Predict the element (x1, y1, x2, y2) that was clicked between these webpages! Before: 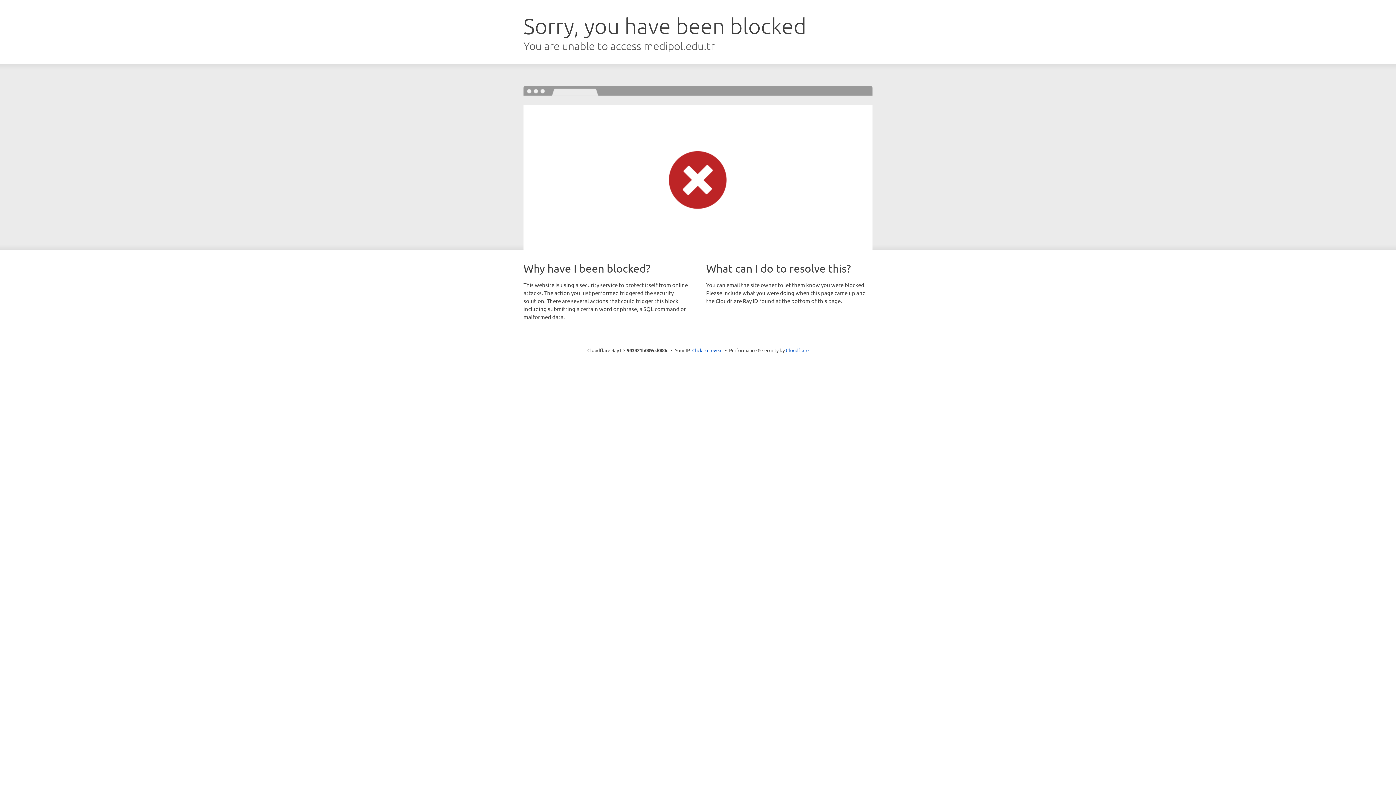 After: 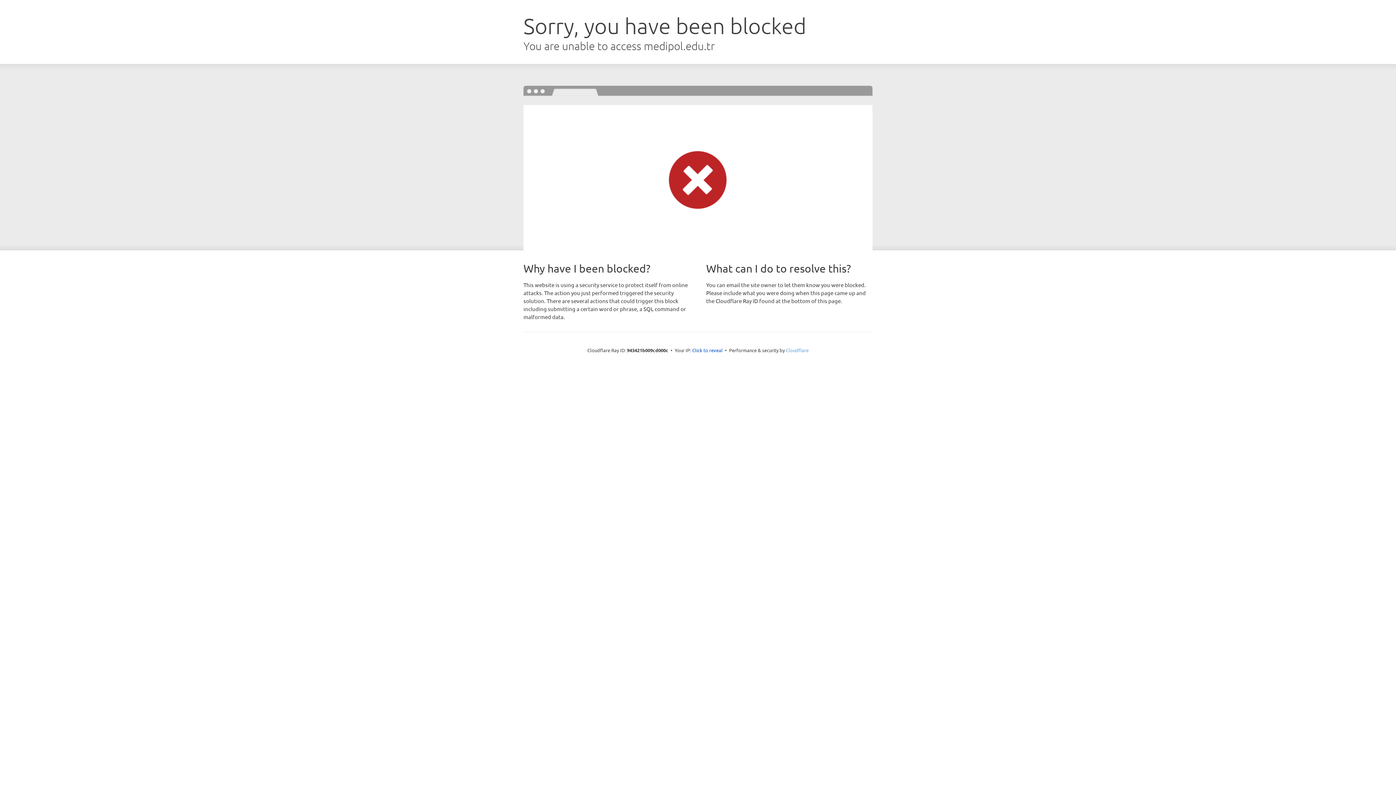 Action: label: Cloudflare bbox: (786, 347, 808, 353)